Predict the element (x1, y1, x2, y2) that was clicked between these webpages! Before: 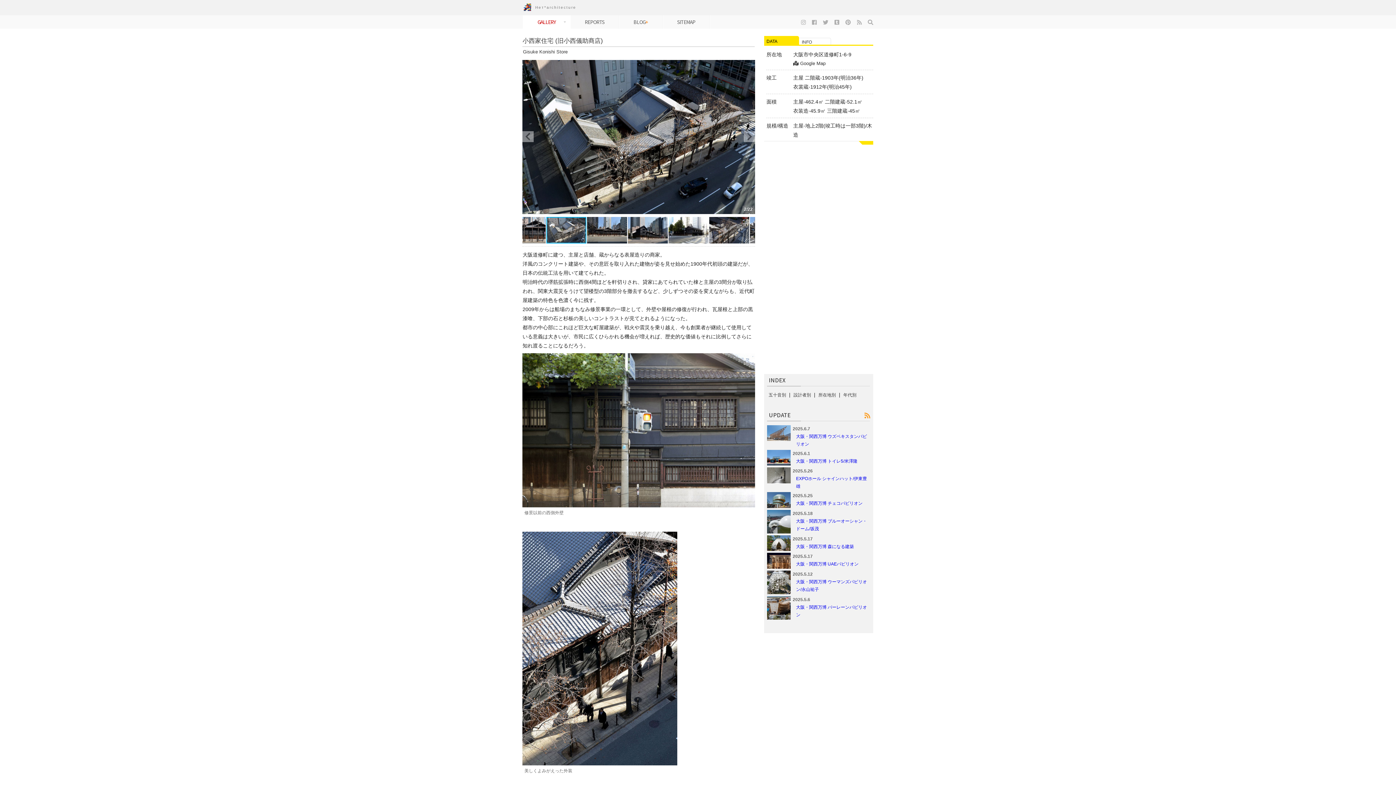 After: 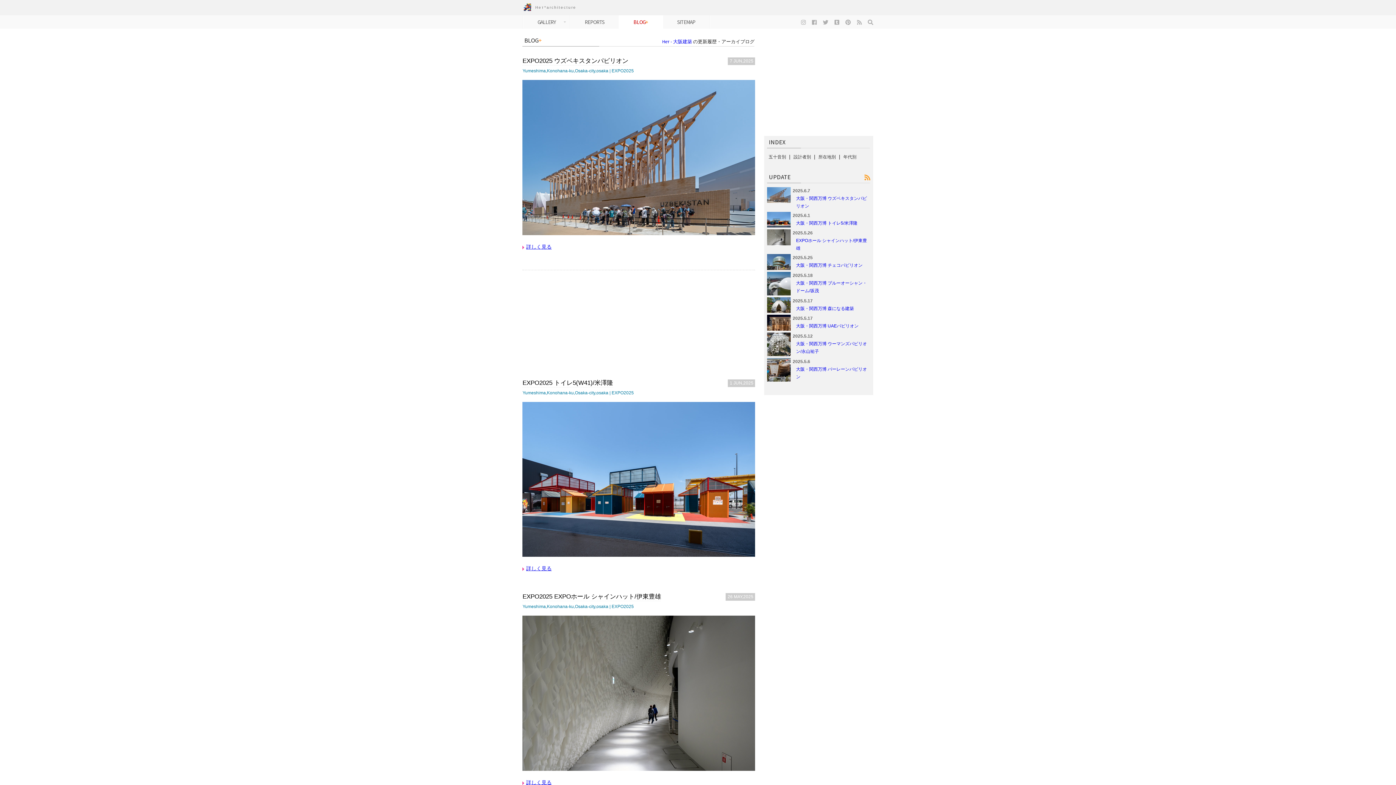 Action: label: BLOG+ bbox: (619, 15, 662, 28)